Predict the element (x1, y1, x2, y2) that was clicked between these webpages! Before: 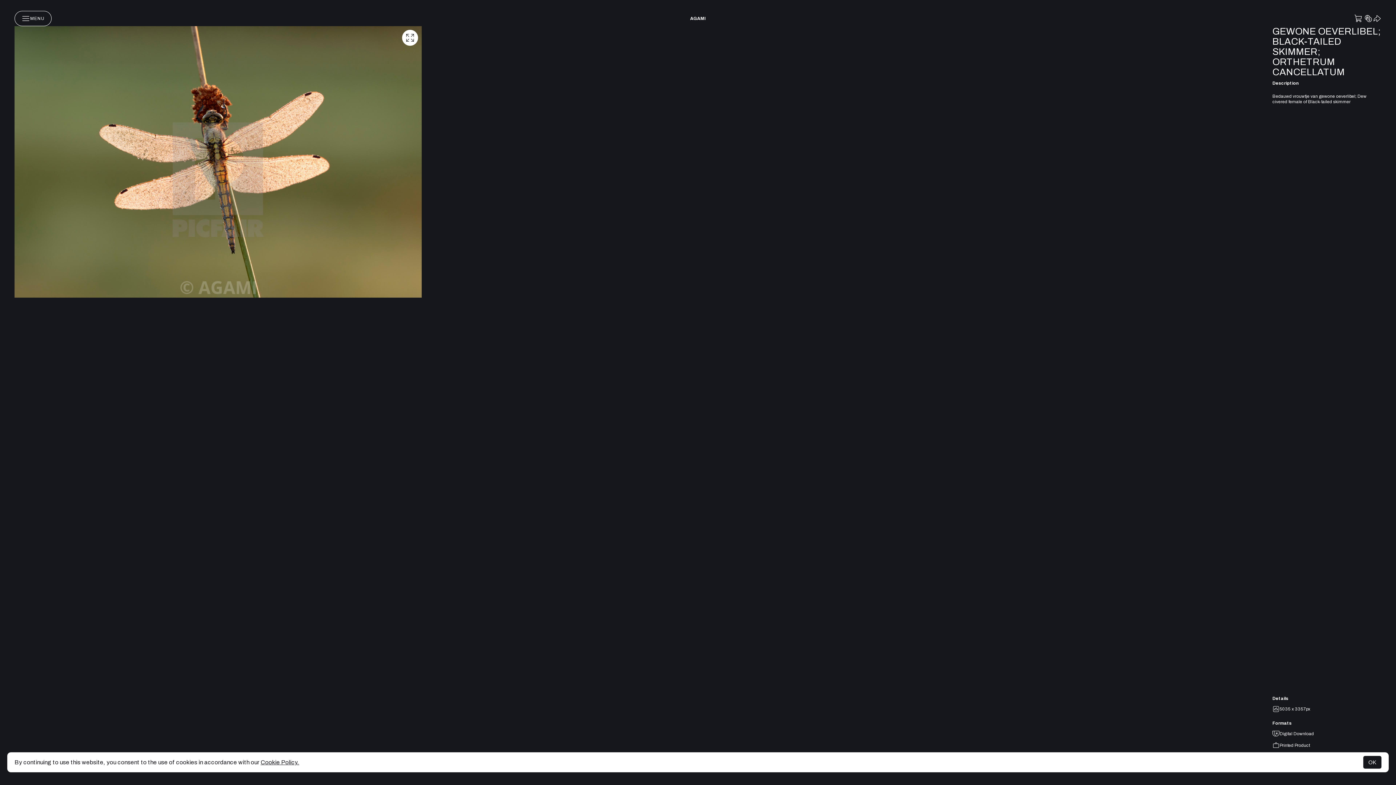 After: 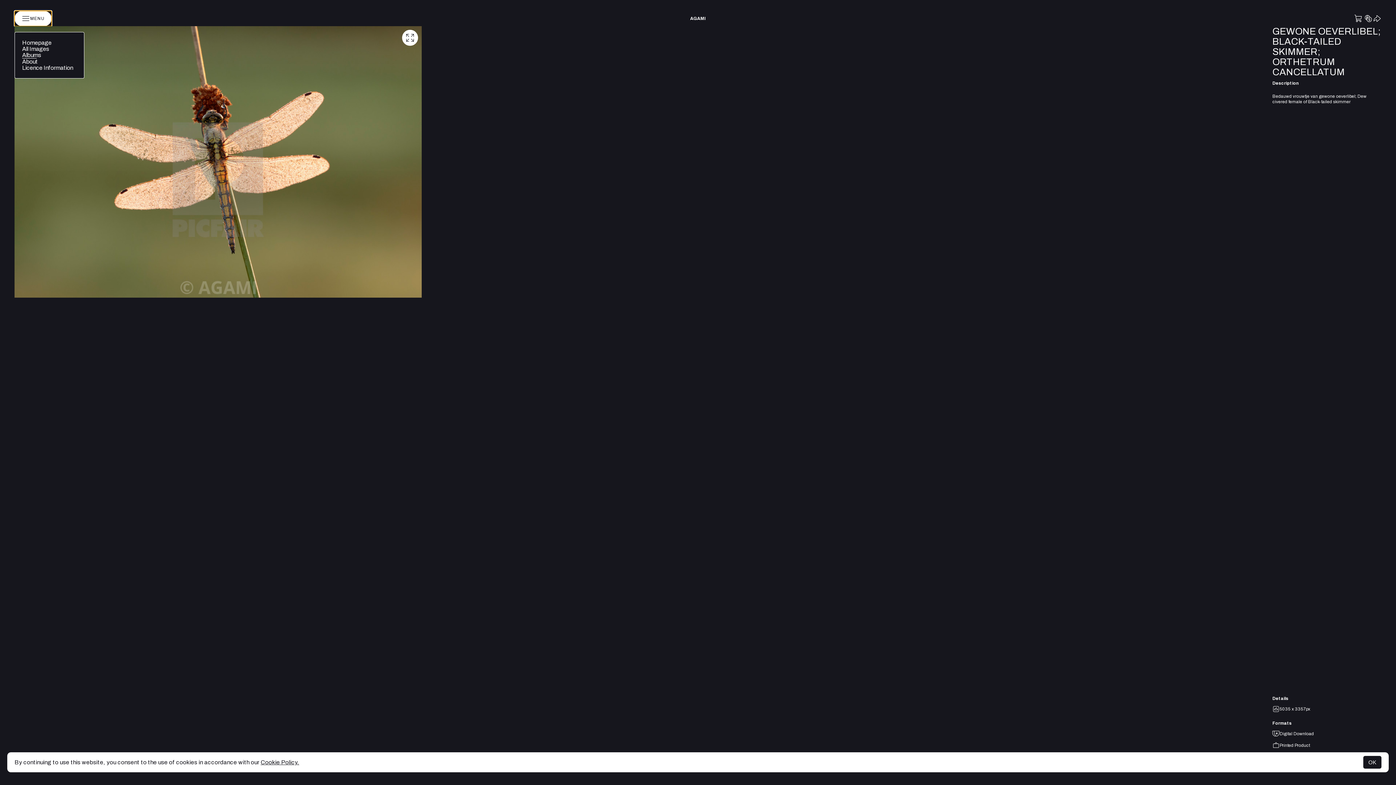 Action: bbox: (14, 10, 51, 26) label: MENU